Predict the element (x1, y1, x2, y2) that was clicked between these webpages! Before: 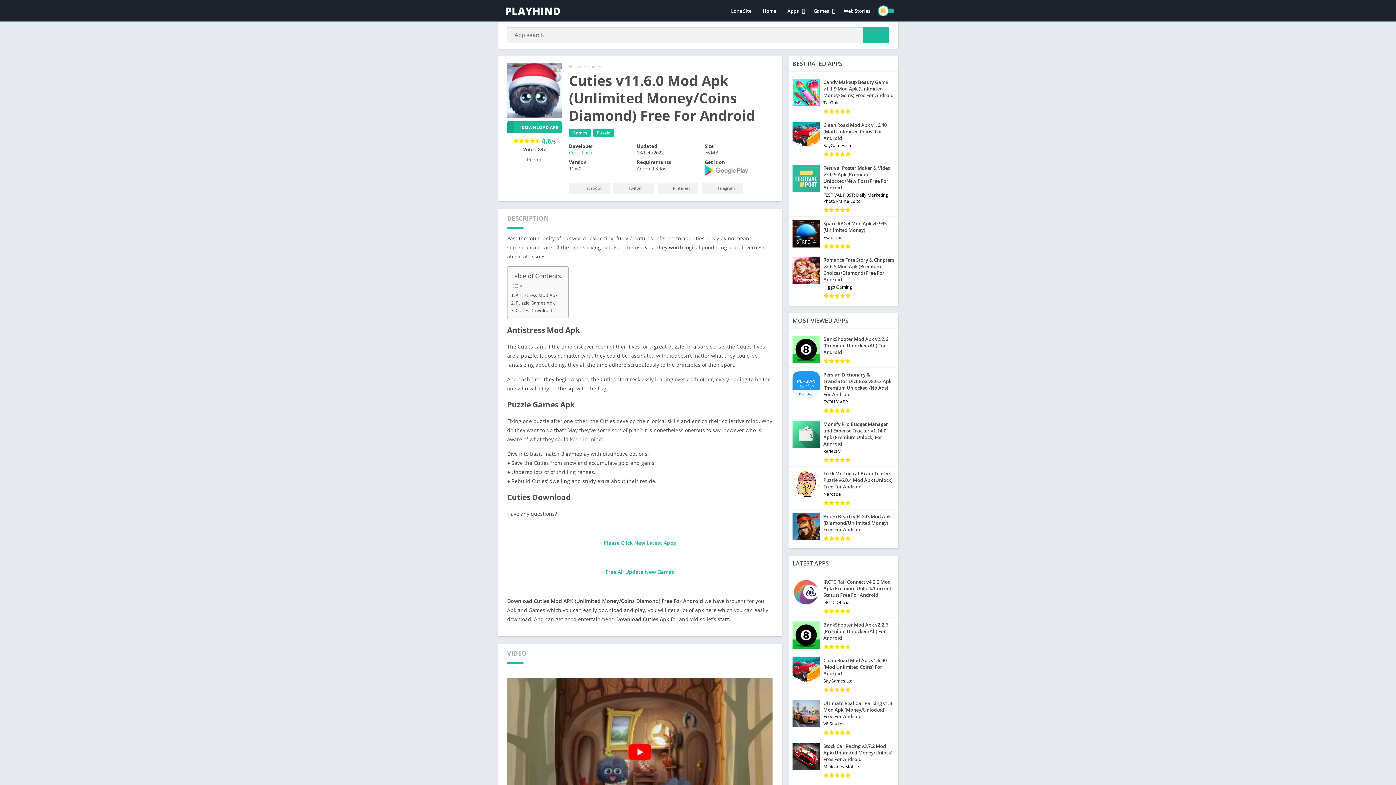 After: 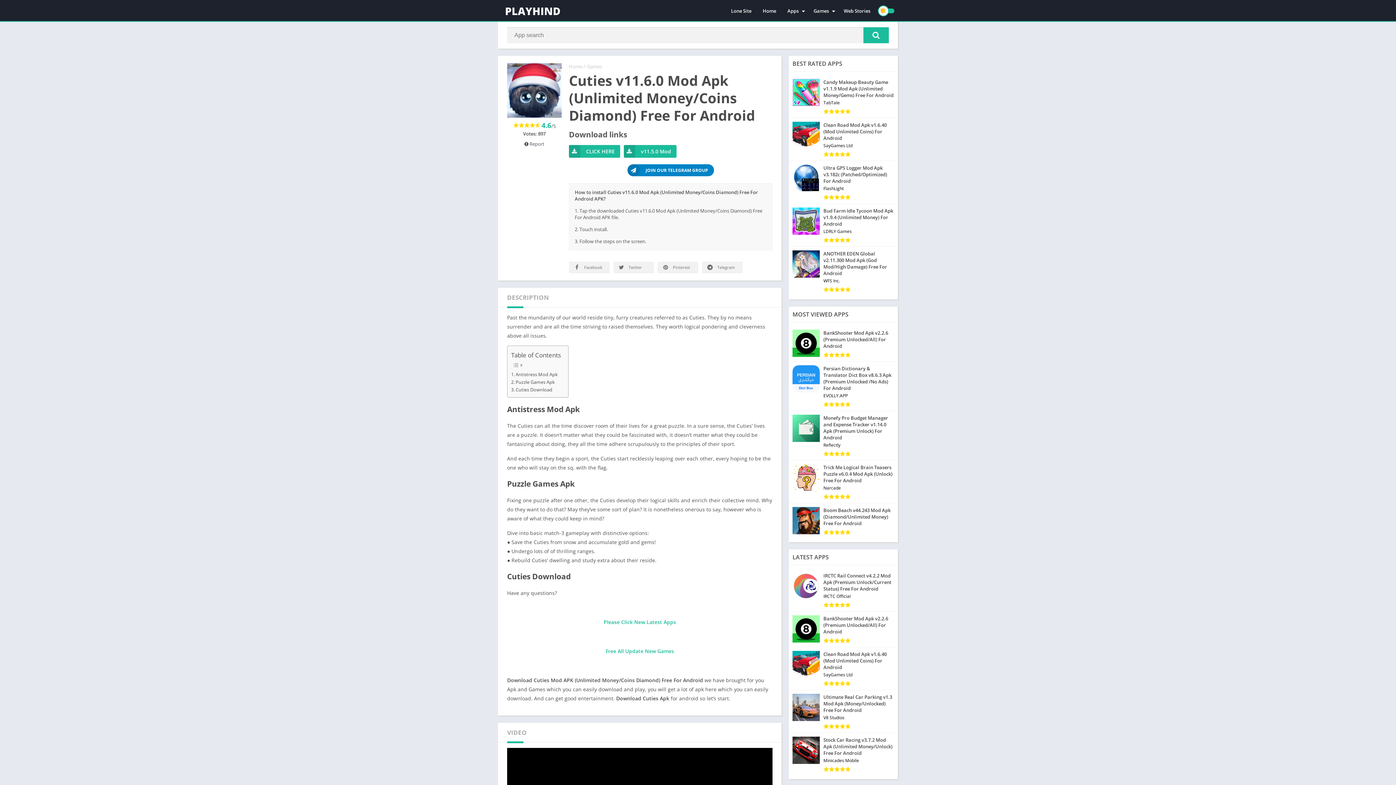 Action: bbox: (507, 121, 561, 133) label: DOWNLOAD APK